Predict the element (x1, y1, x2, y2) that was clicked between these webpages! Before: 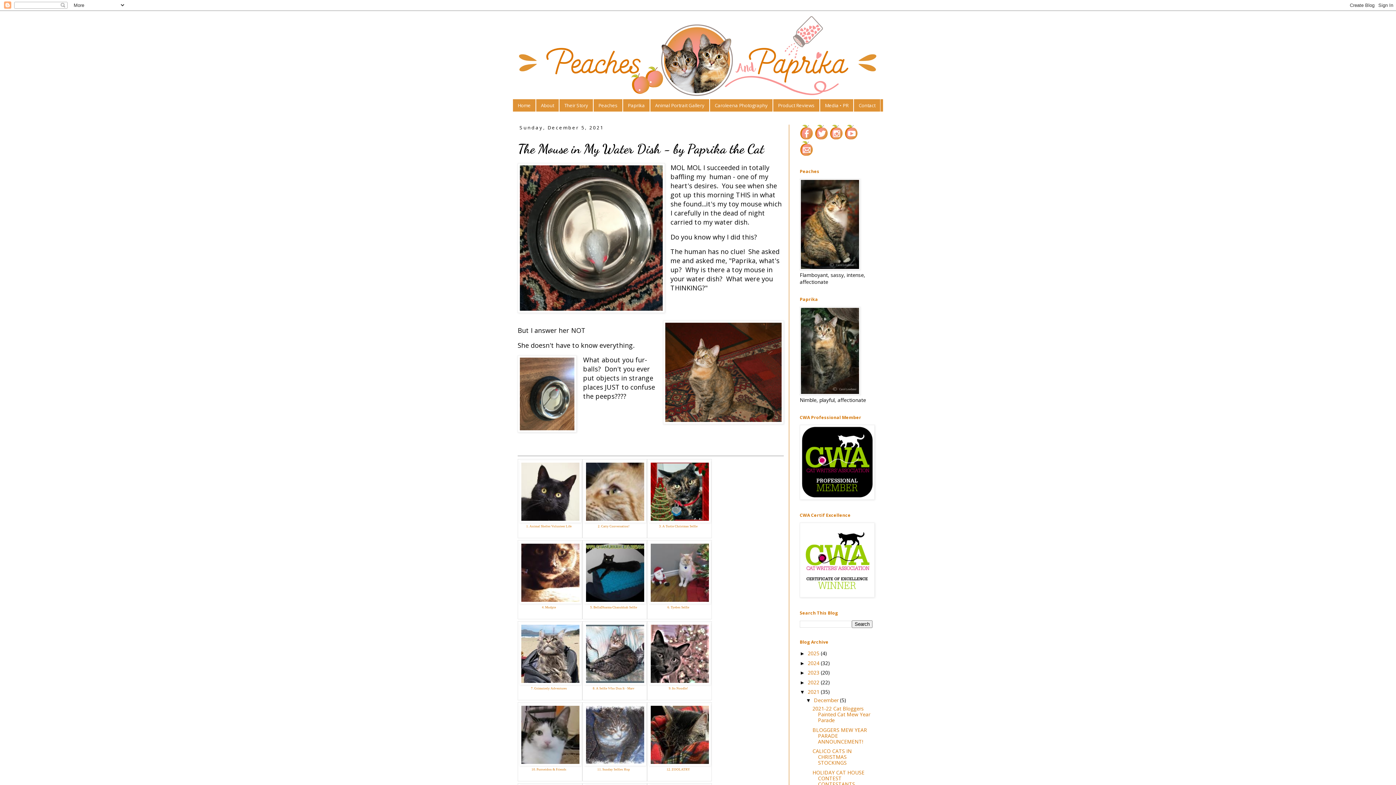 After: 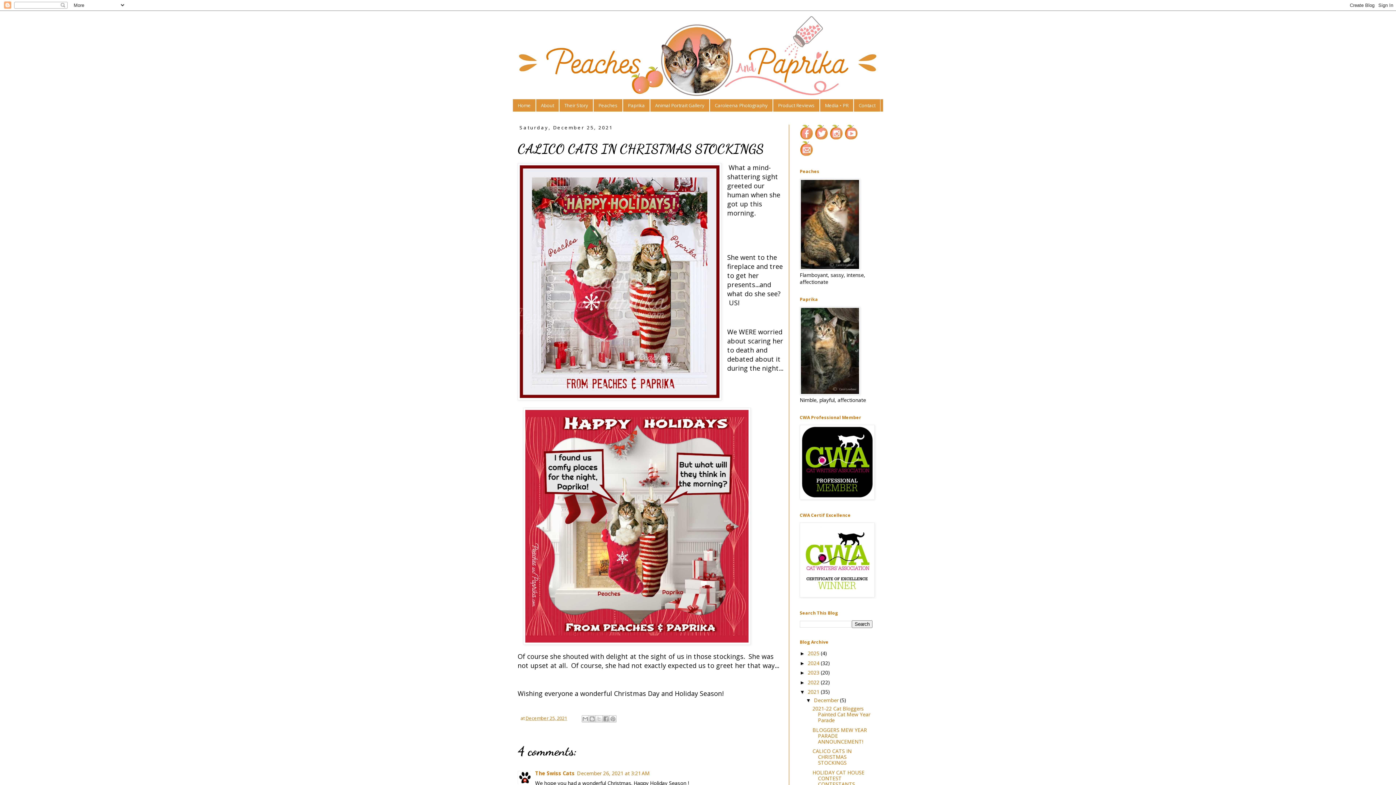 Action: bbox: (812, 748, 851, 766) label: CALICO CATS IN CHRISTMAS STOCKINGS